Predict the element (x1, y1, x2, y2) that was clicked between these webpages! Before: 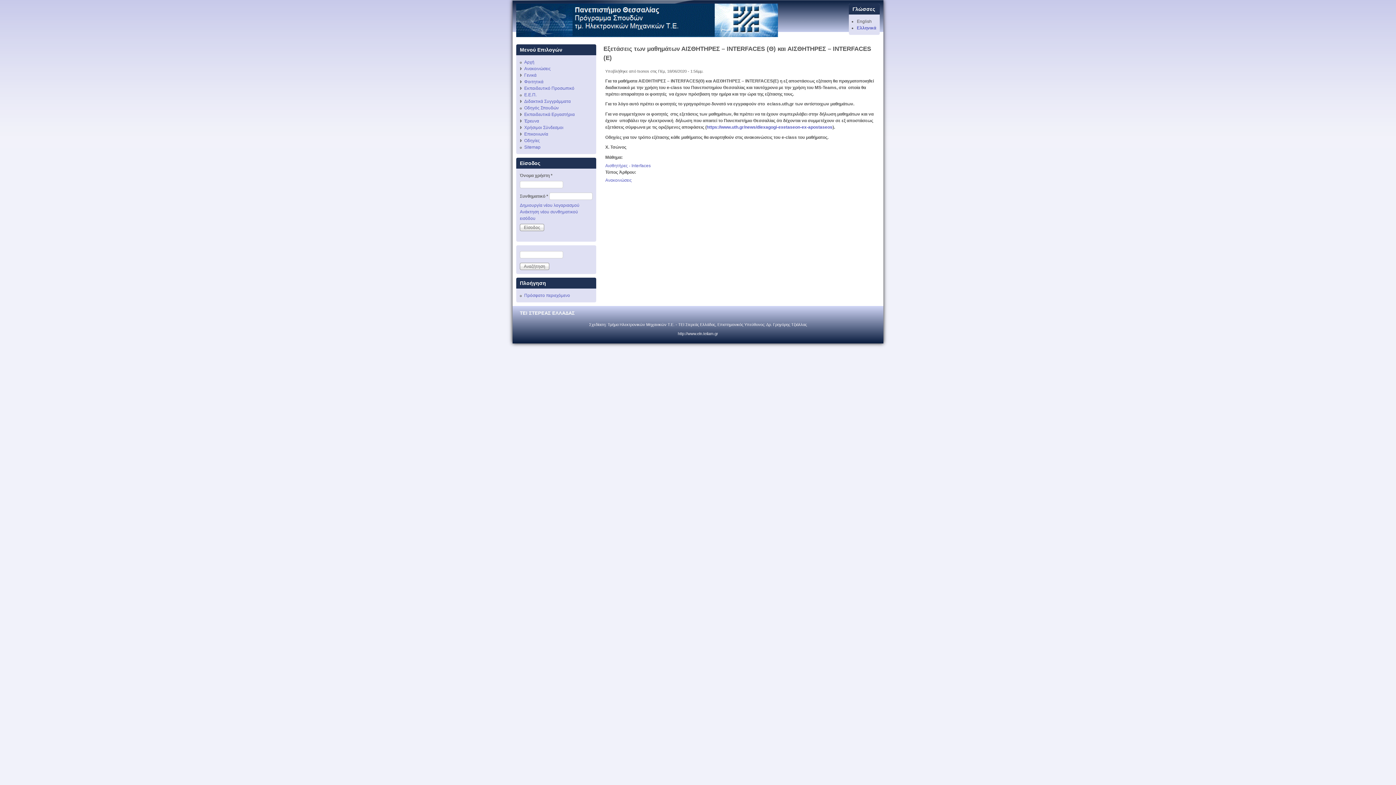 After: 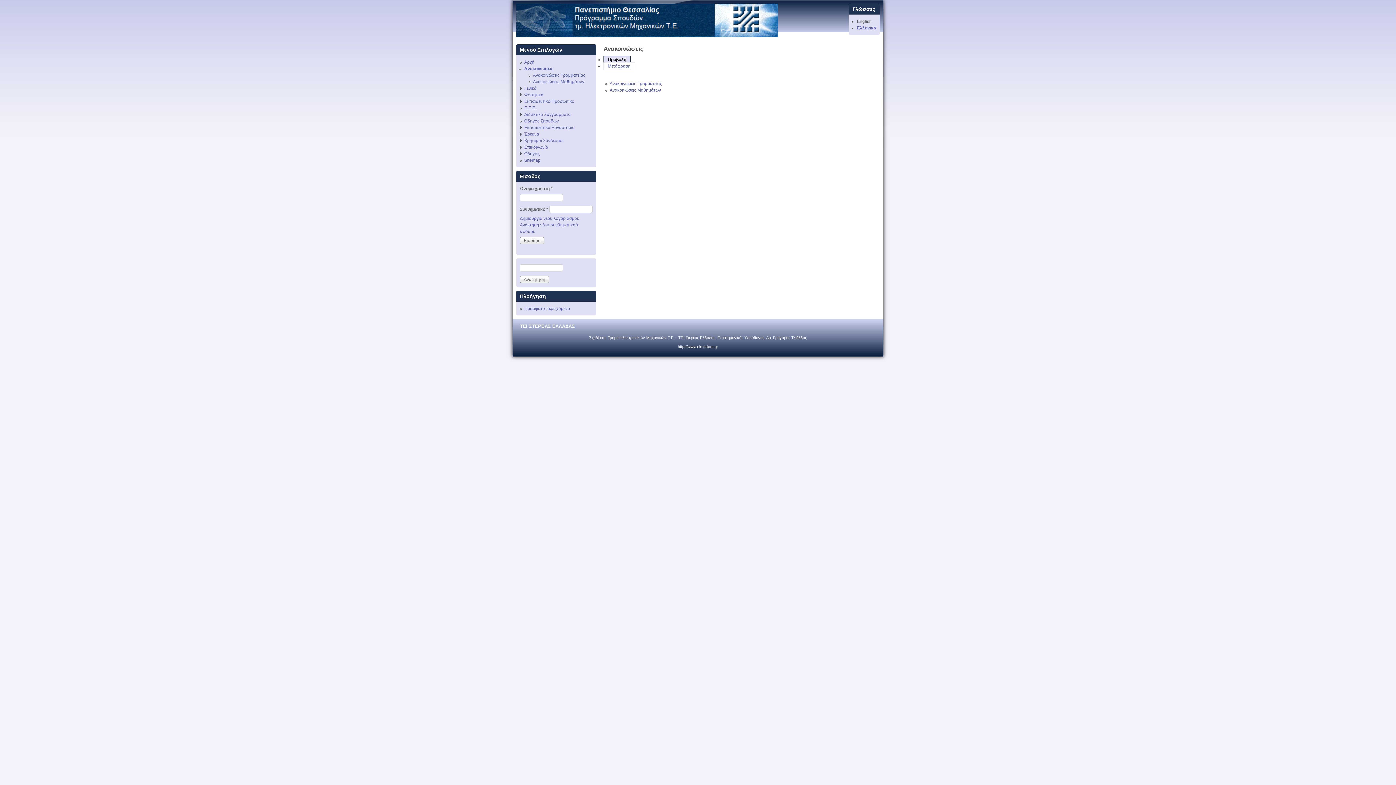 Action: bbox: (524, 66, 550, 71) label: Ανακοινώσεις